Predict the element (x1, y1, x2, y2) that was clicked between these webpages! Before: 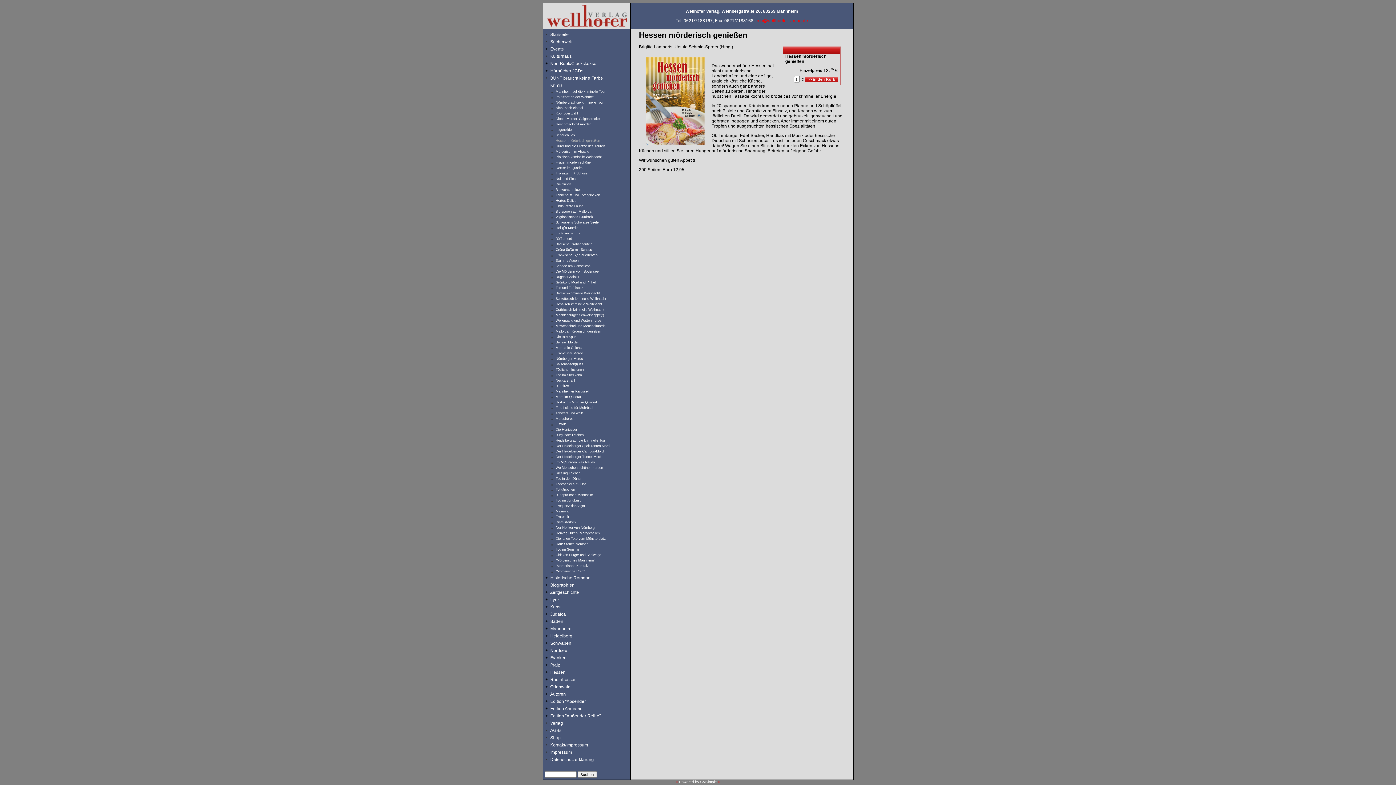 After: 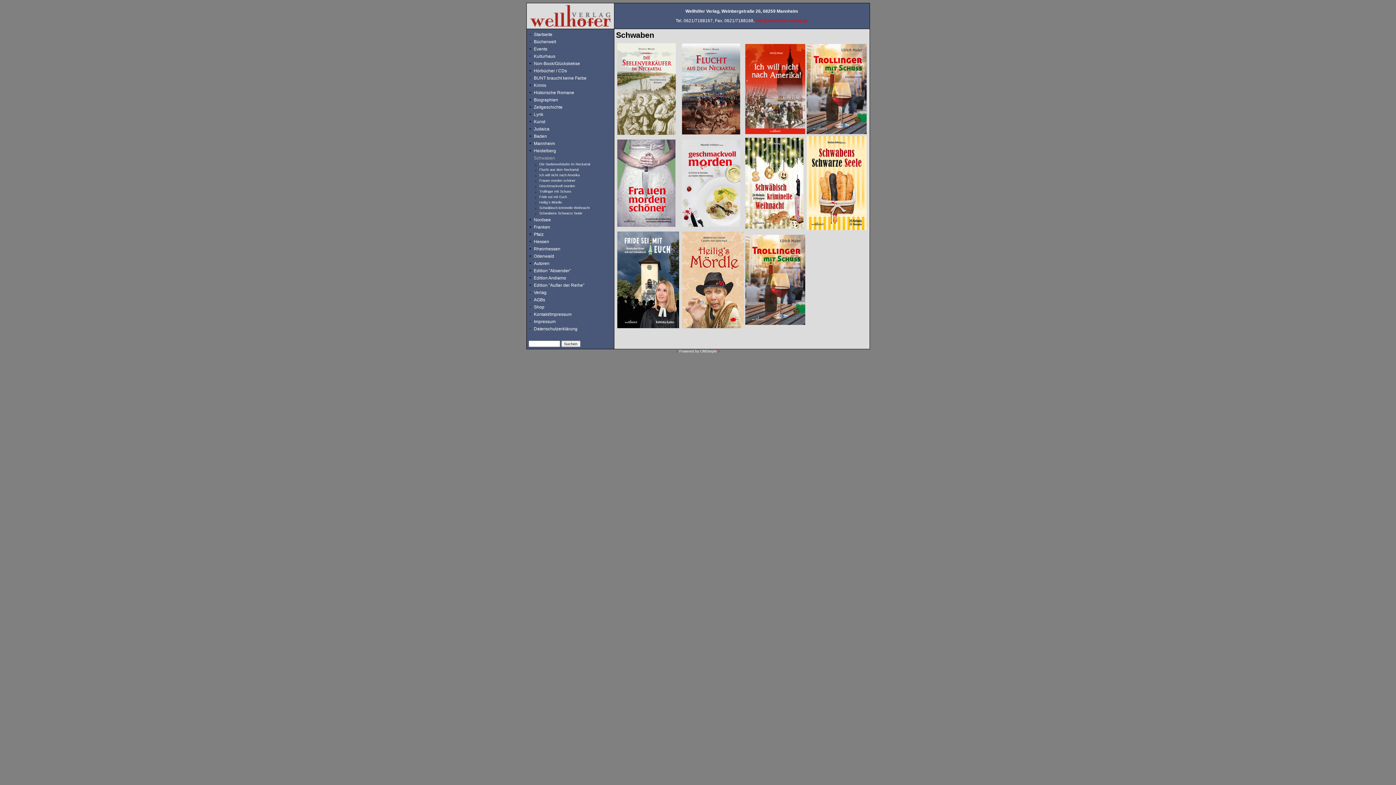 Action: bbox: (550, 641, 571, 646) label: Schwaben